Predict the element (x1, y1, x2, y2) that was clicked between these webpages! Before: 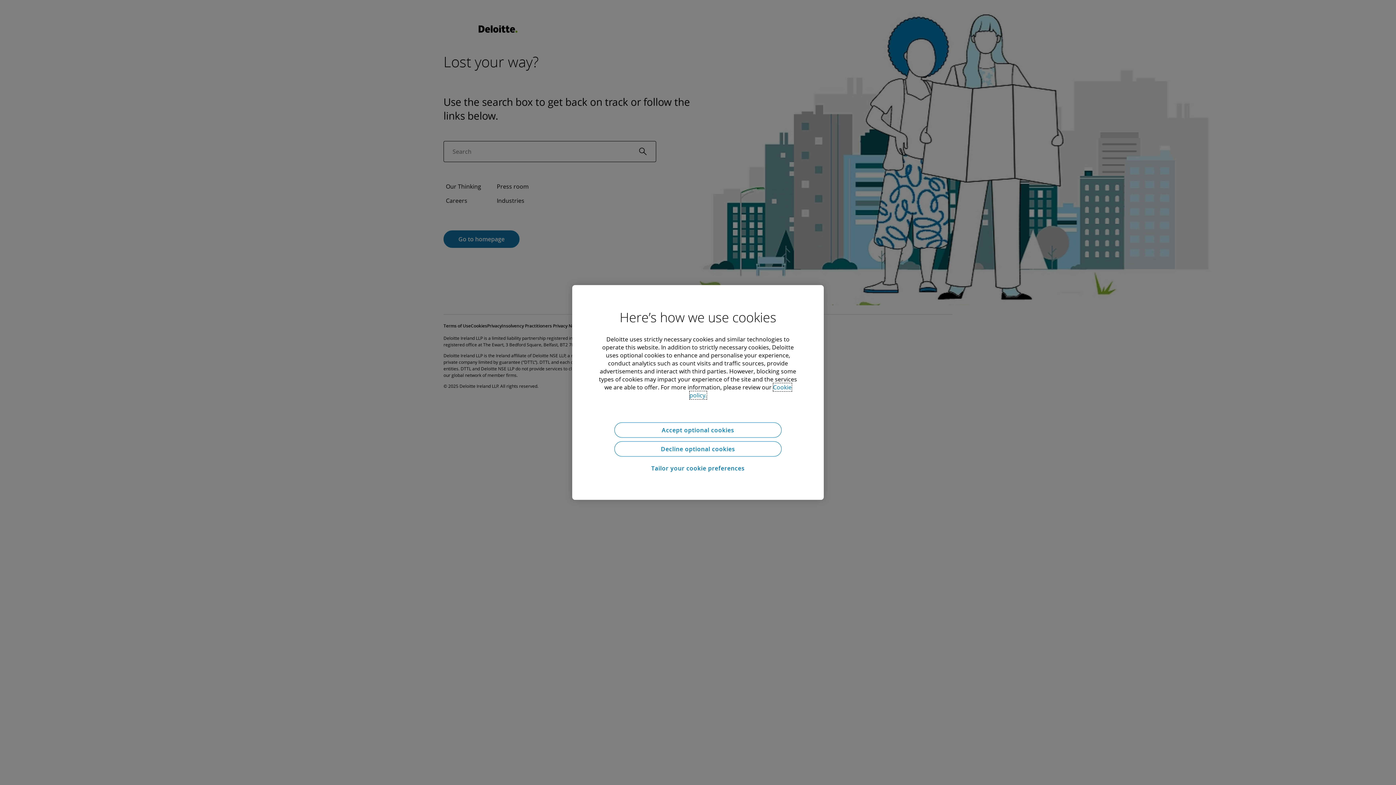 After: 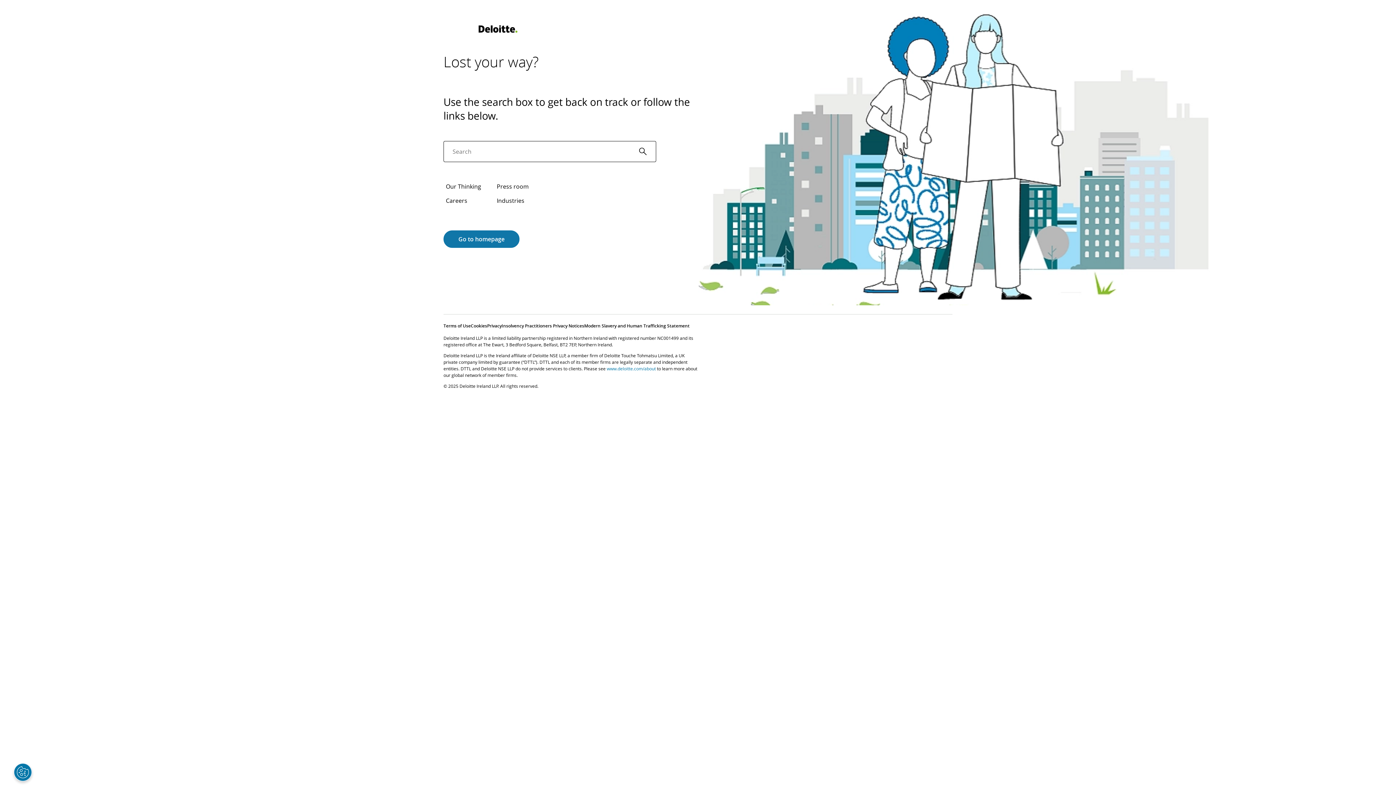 Action: bbox: (614, 422, 781, 437) label: Accept optional cookies